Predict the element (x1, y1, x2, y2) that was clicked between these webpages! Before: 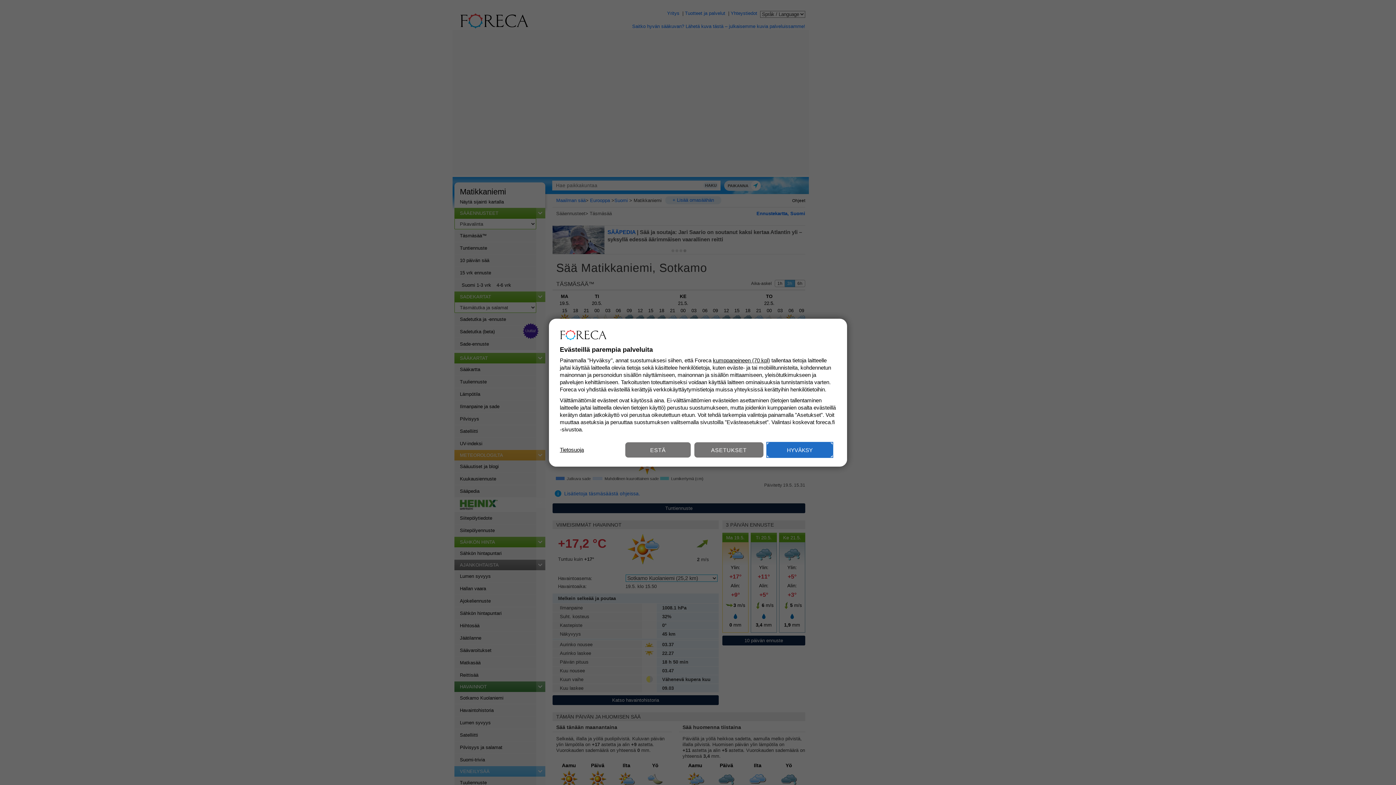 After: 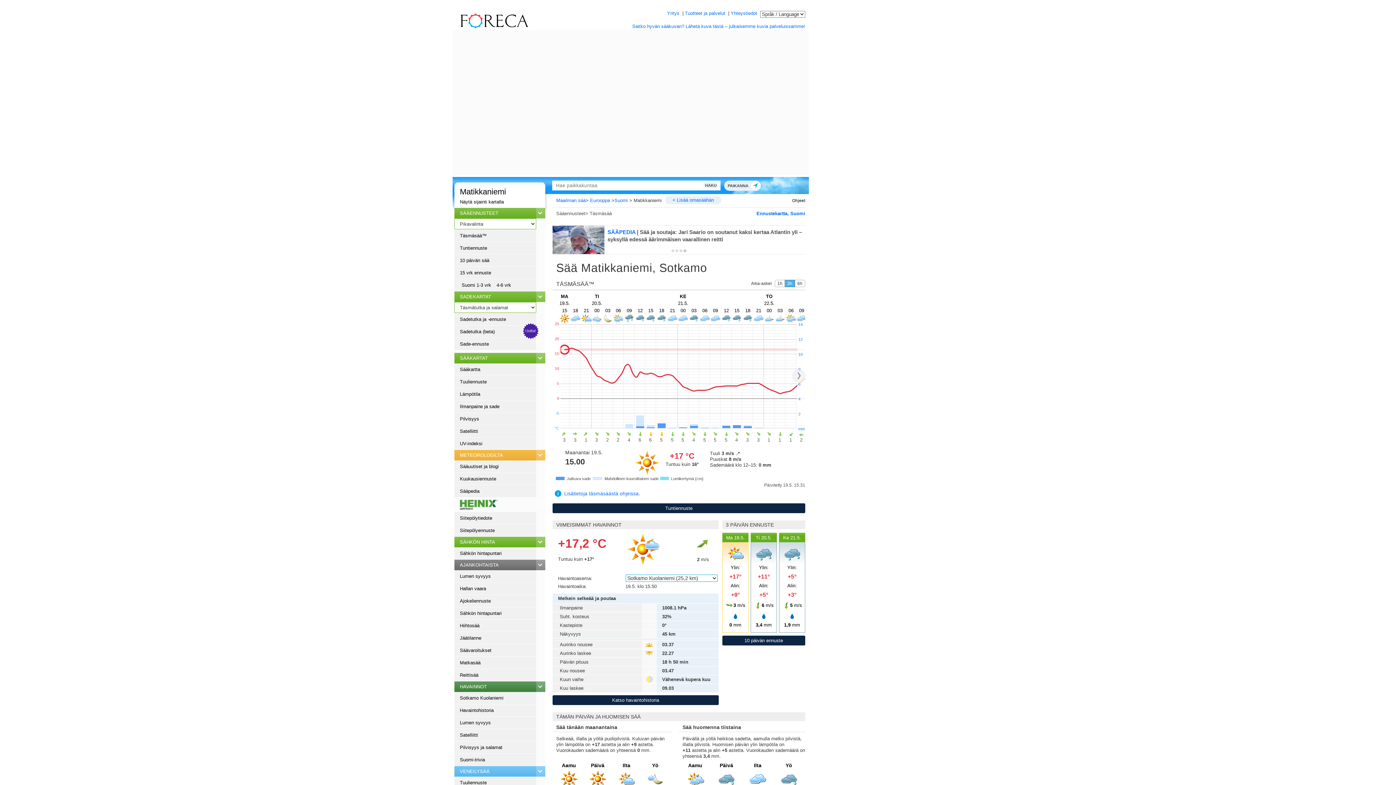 Action: bbox: (625, 442, 690, 457) label: ESTÄ